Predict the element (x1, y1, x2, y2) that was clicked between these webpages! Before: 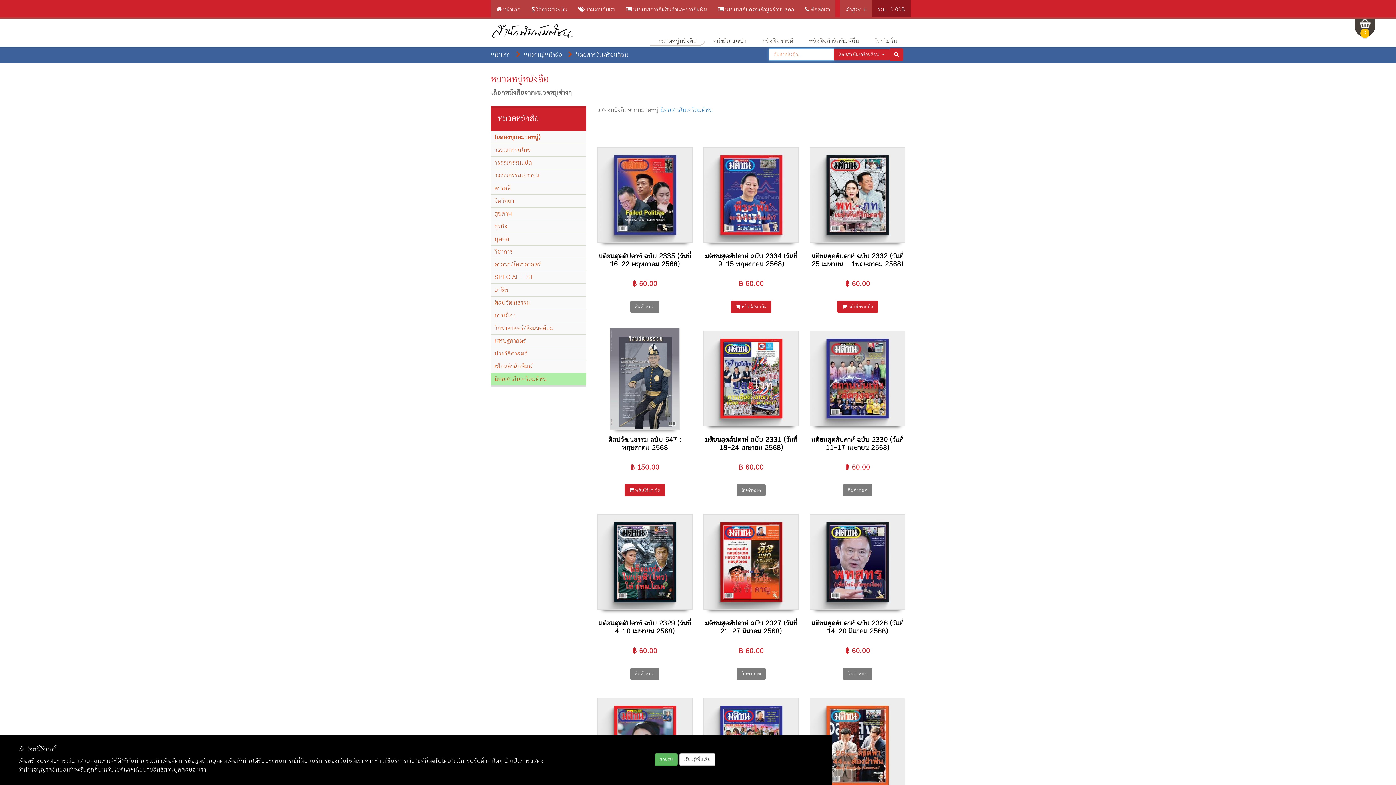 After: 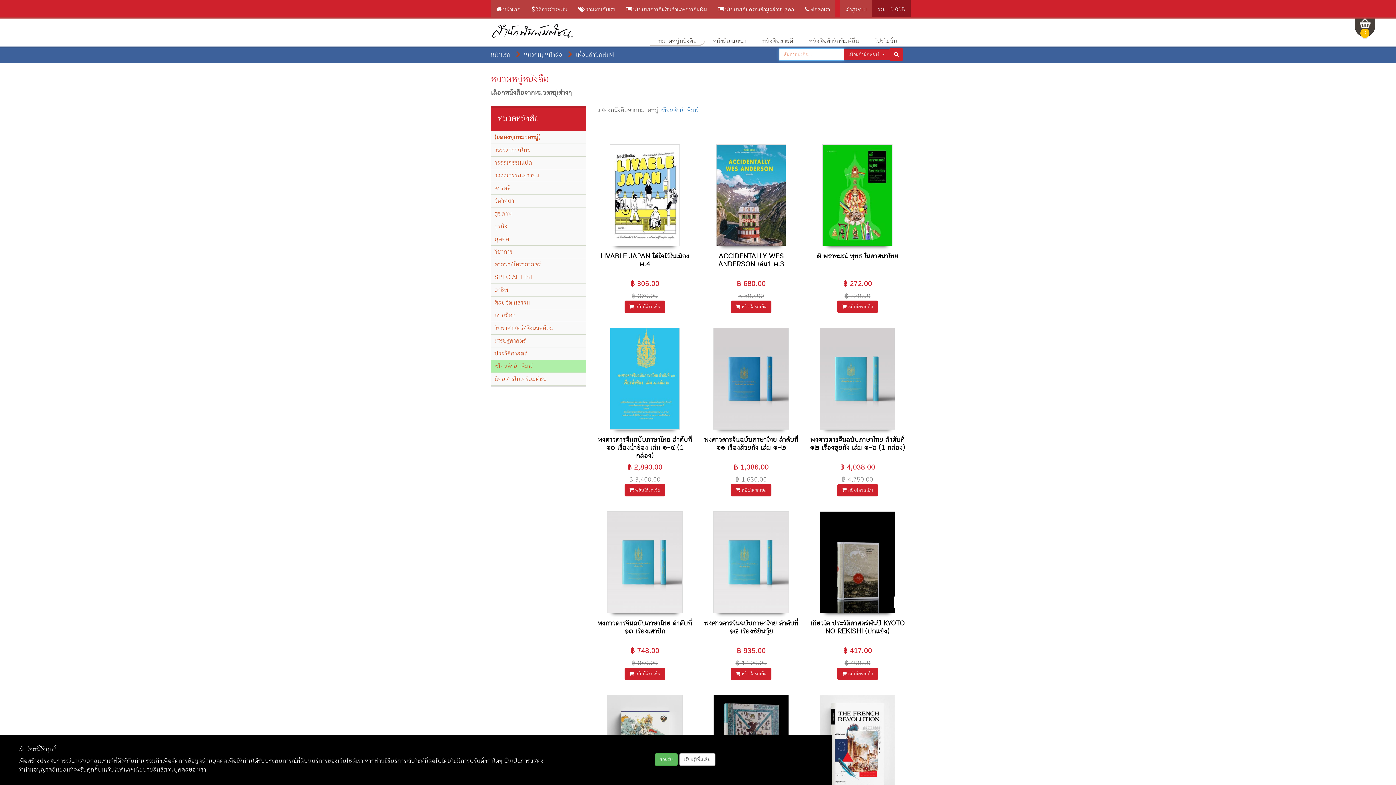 Action: bbox: (490, 360, 586, 373) label: เพื่อนสำนักพิมพ์